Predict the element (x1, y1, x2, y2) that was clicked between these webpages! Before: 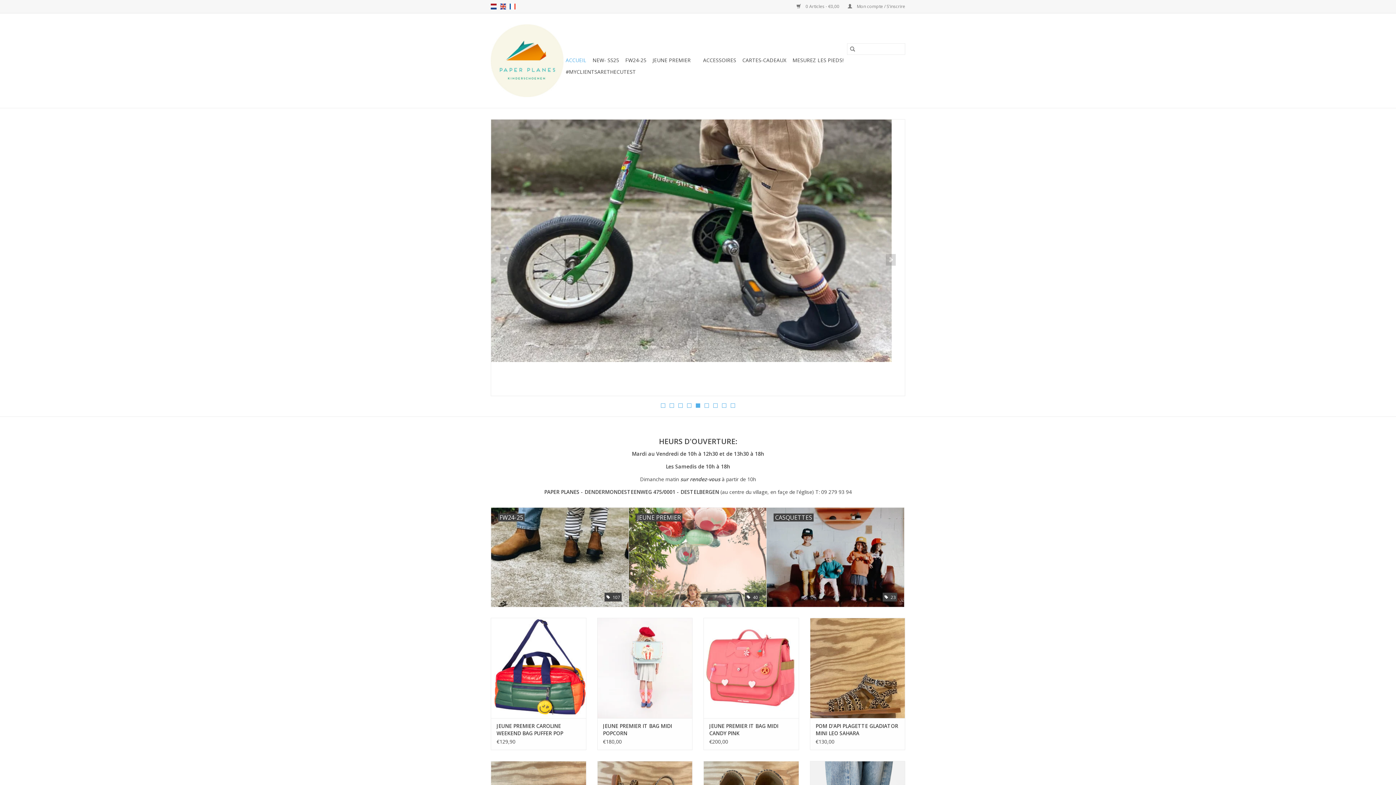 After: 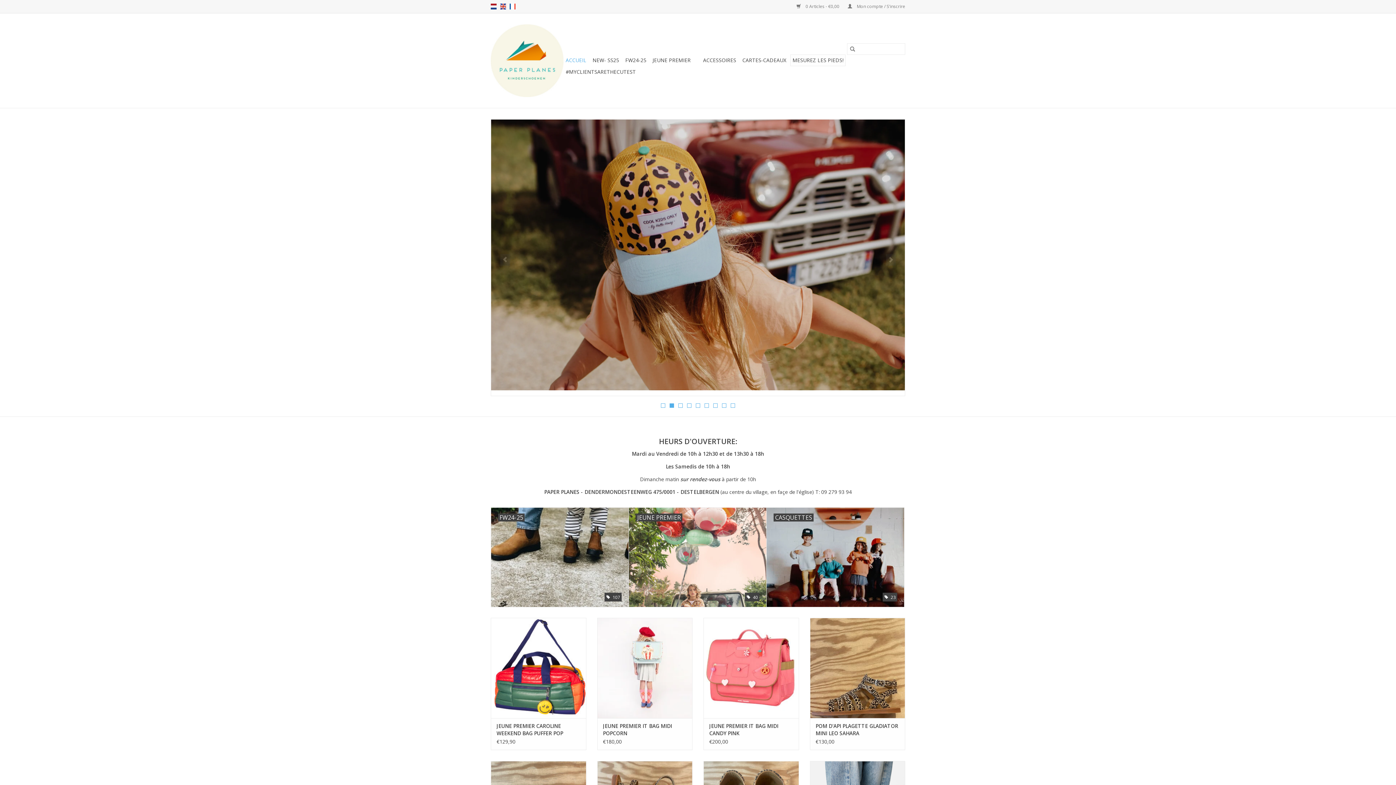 Action: label: MESUREZ LES PIEDS! bbox: (790, 54, 845, 66)